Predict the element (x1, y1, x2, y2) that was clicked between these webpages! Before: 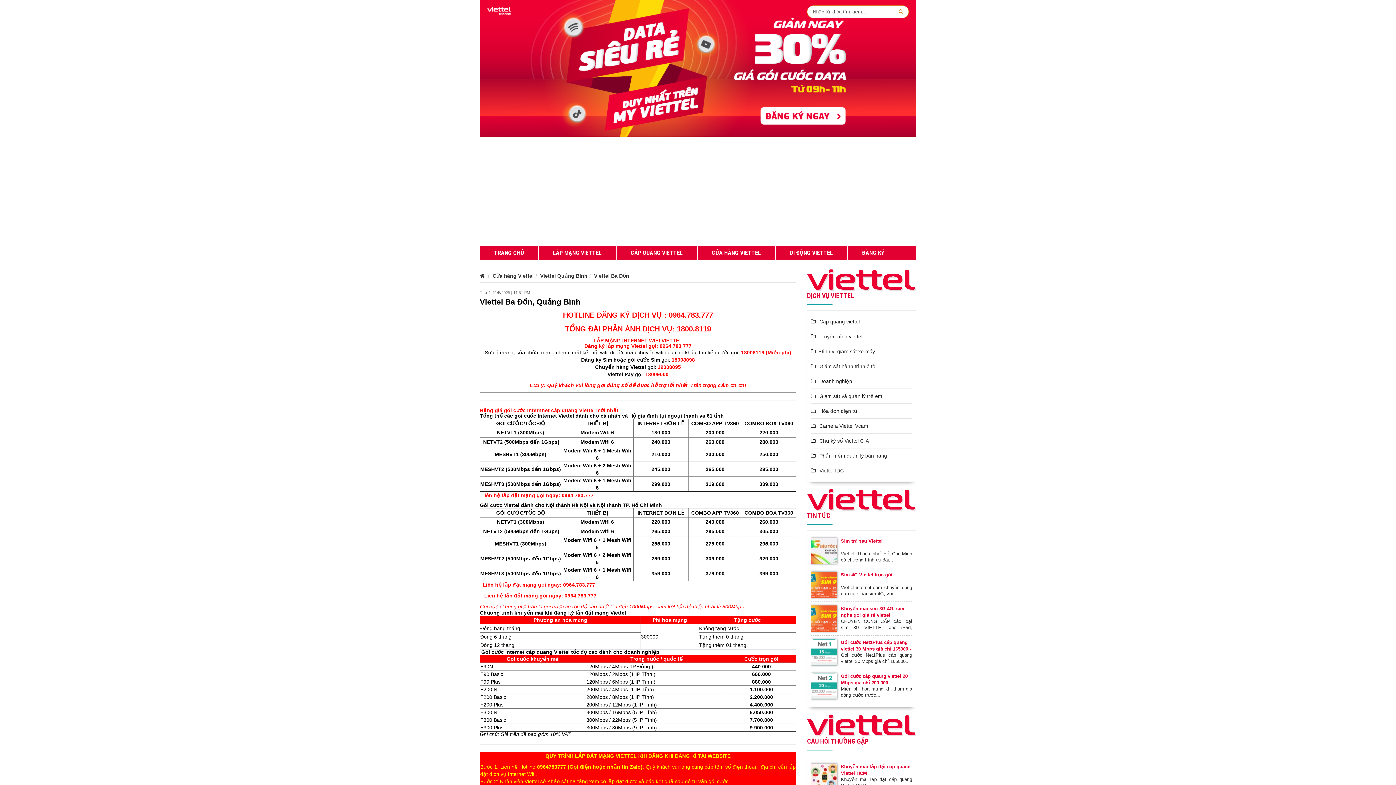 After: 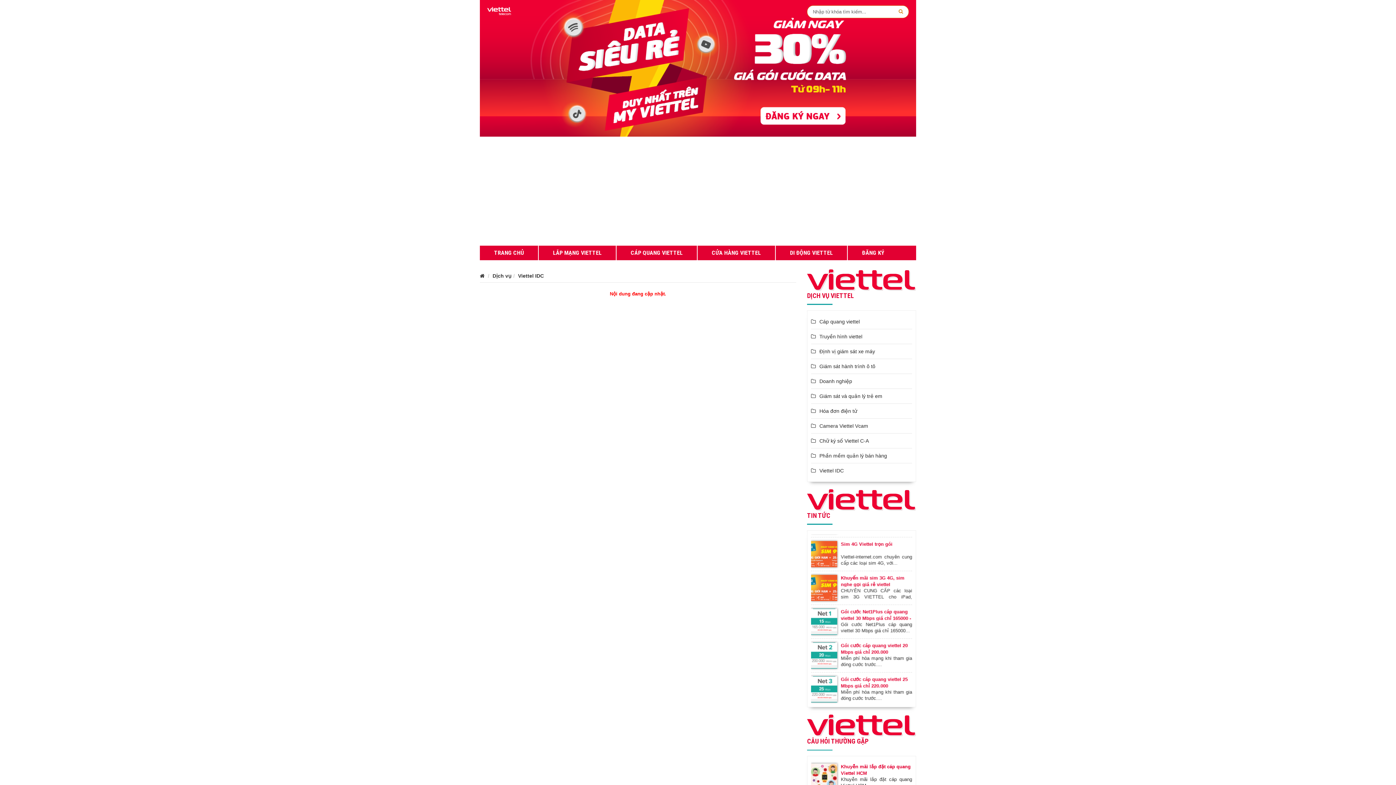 Action: bbox: (811, 463, 912, 478) label: Viettel IDC